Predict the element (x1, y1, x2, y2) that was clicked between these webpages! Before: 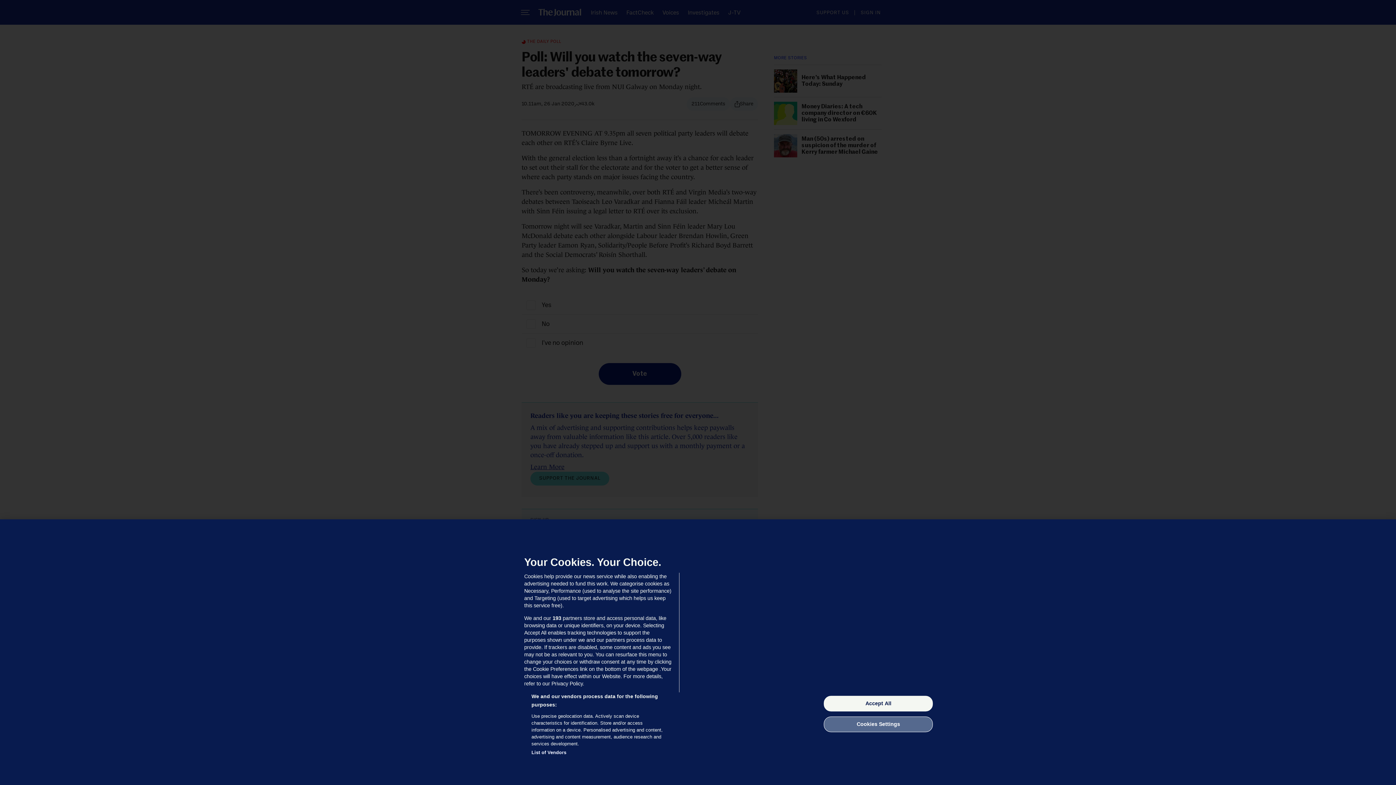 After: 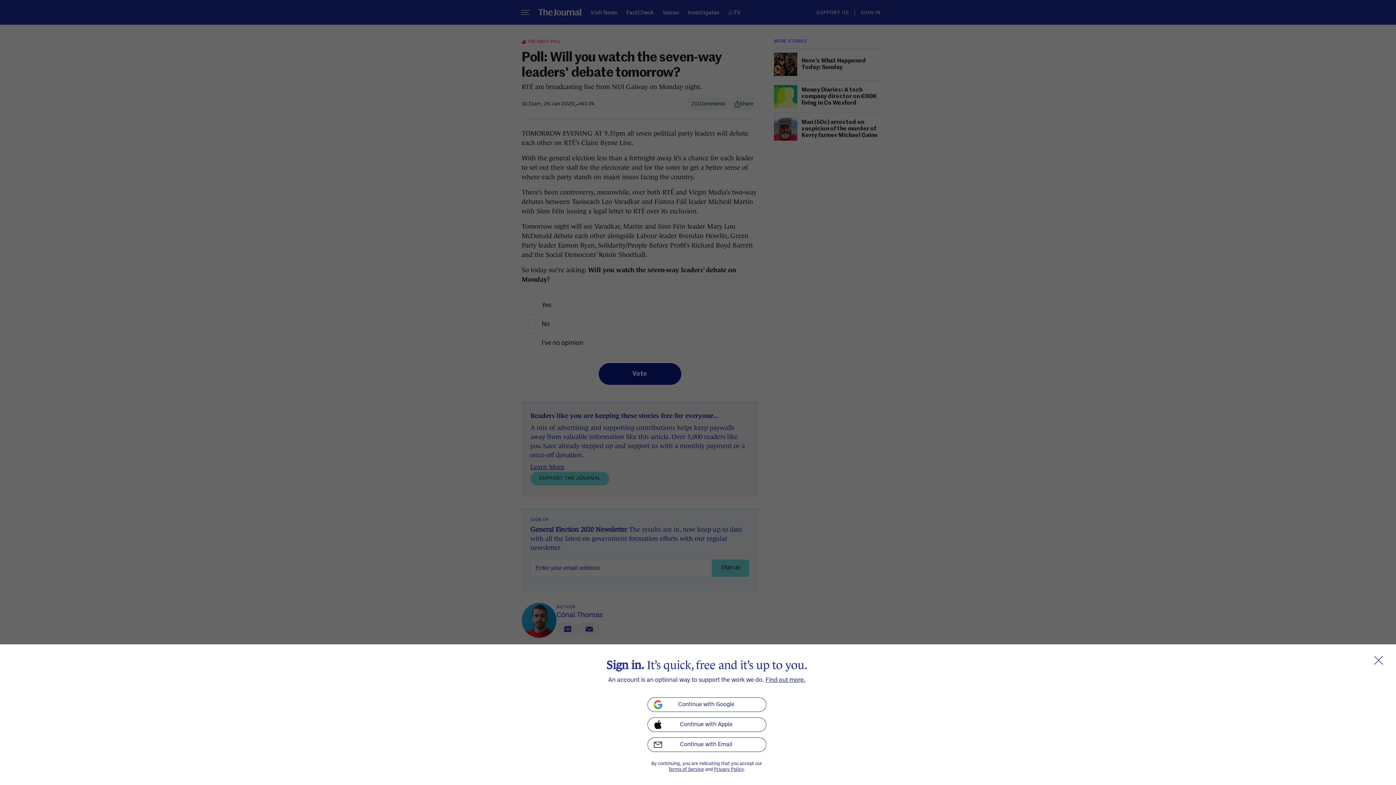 Action: label: Accept All bbox: (824, 696, 933, 711)